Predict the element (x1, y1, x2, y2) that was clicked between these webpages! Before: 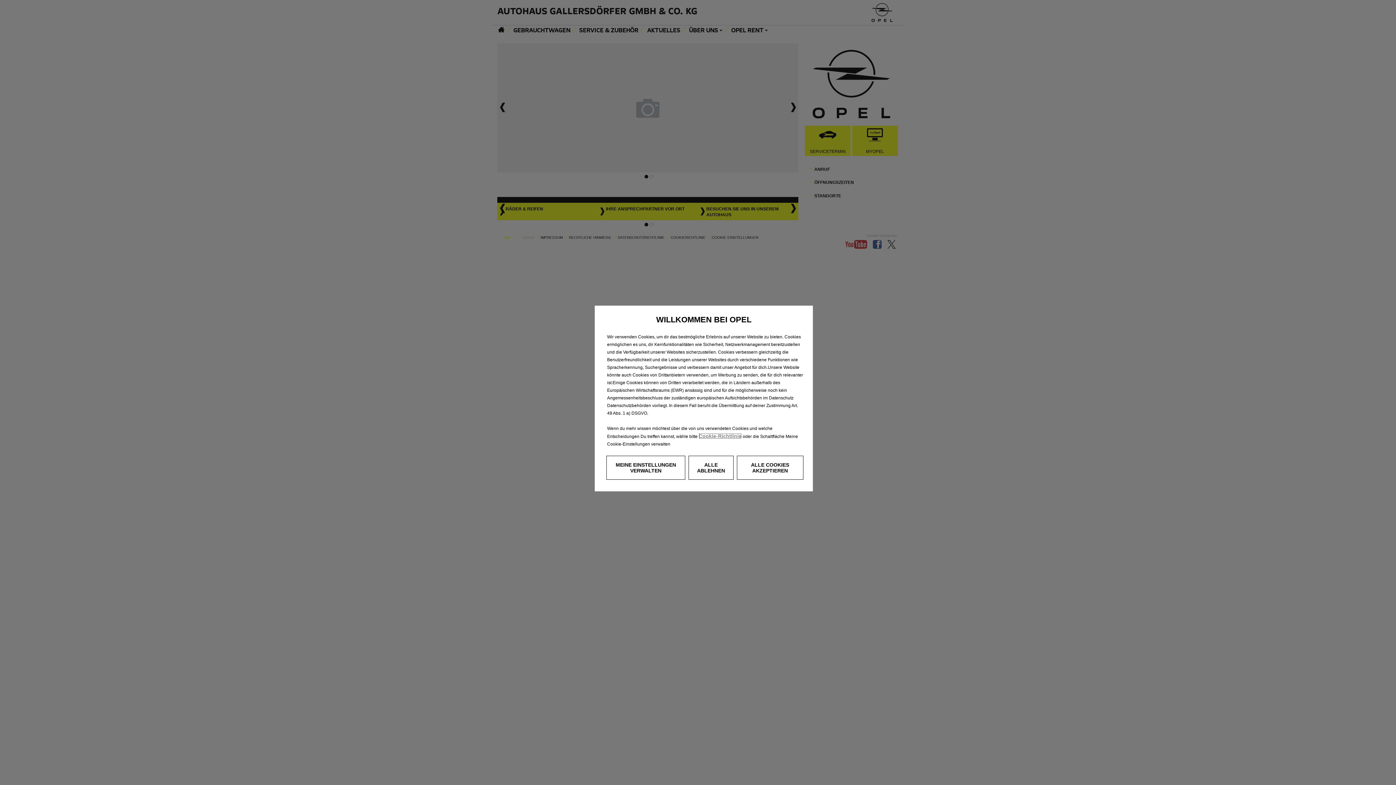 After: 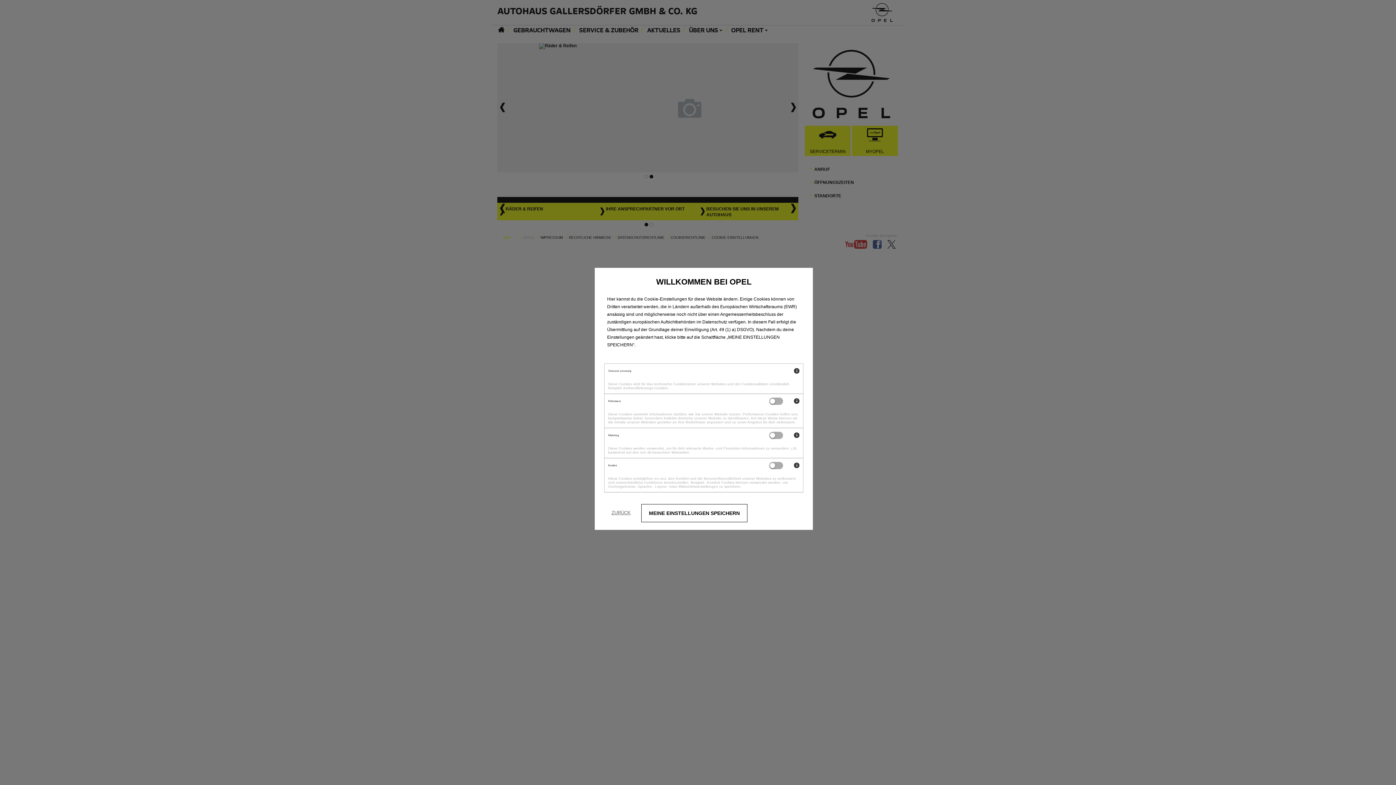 Action: label: MEINE EINSTELLUNGEN VERWALTEN bbox: (606, 456, 685, 480)